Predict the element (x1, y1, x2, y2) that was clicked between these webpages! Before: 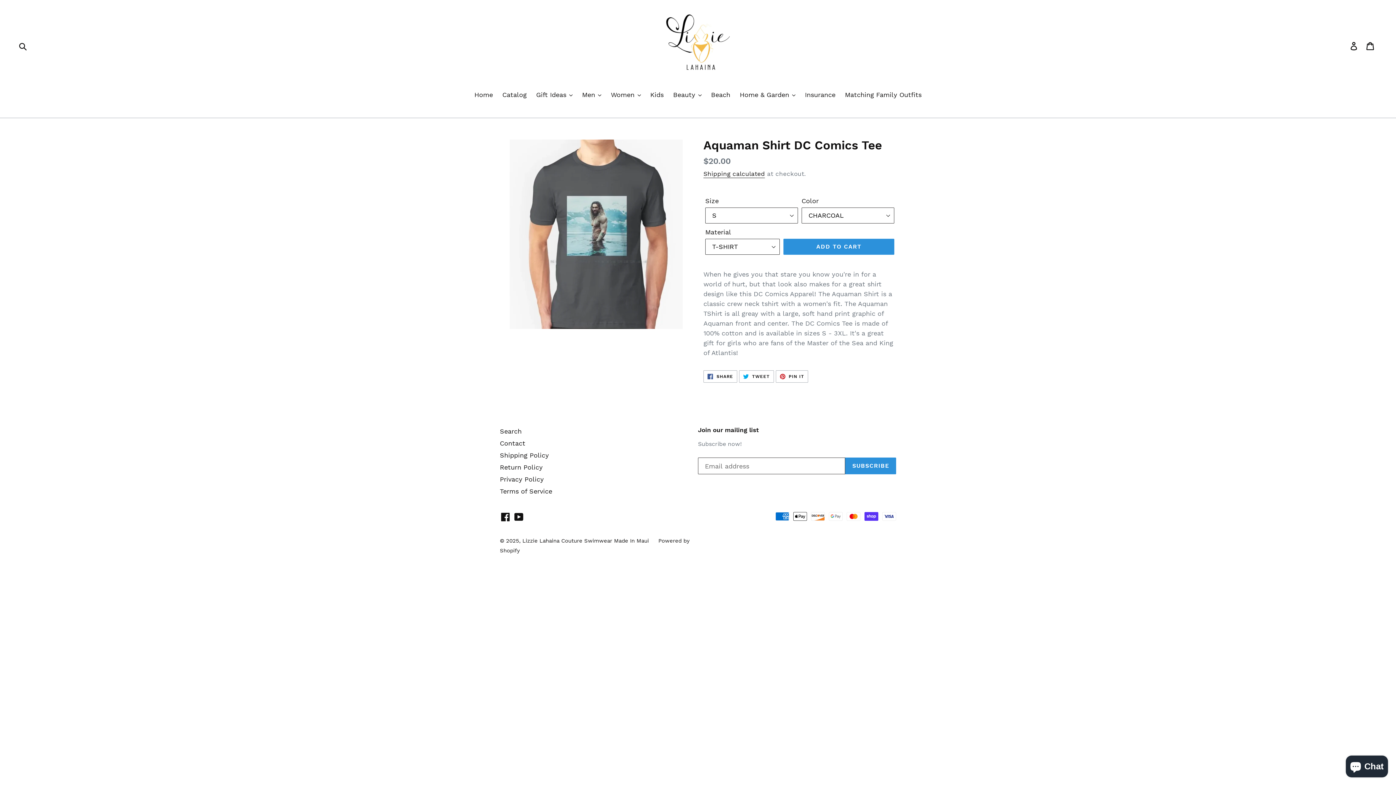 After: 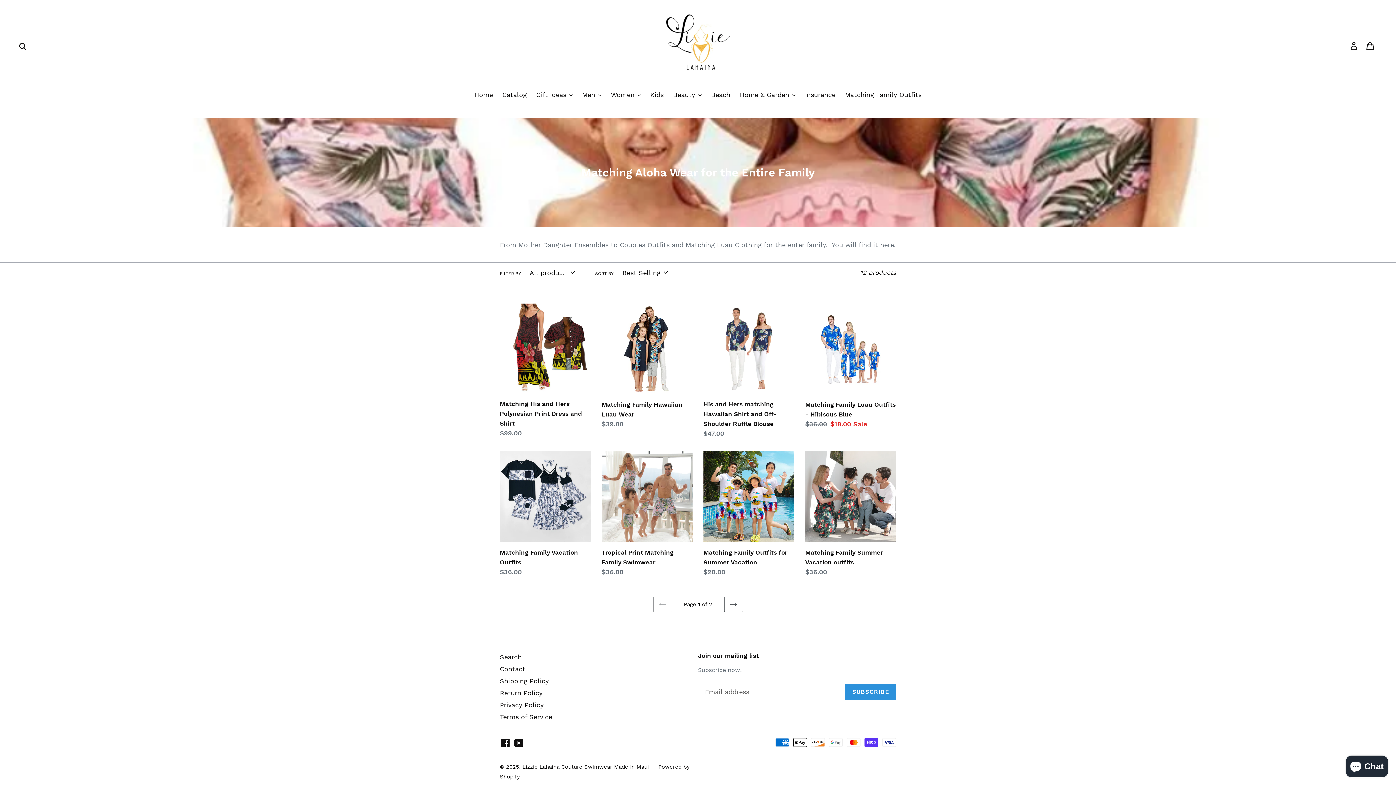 Action: bbox: (841, 89, 925, 100) label: Matching Family Outfits